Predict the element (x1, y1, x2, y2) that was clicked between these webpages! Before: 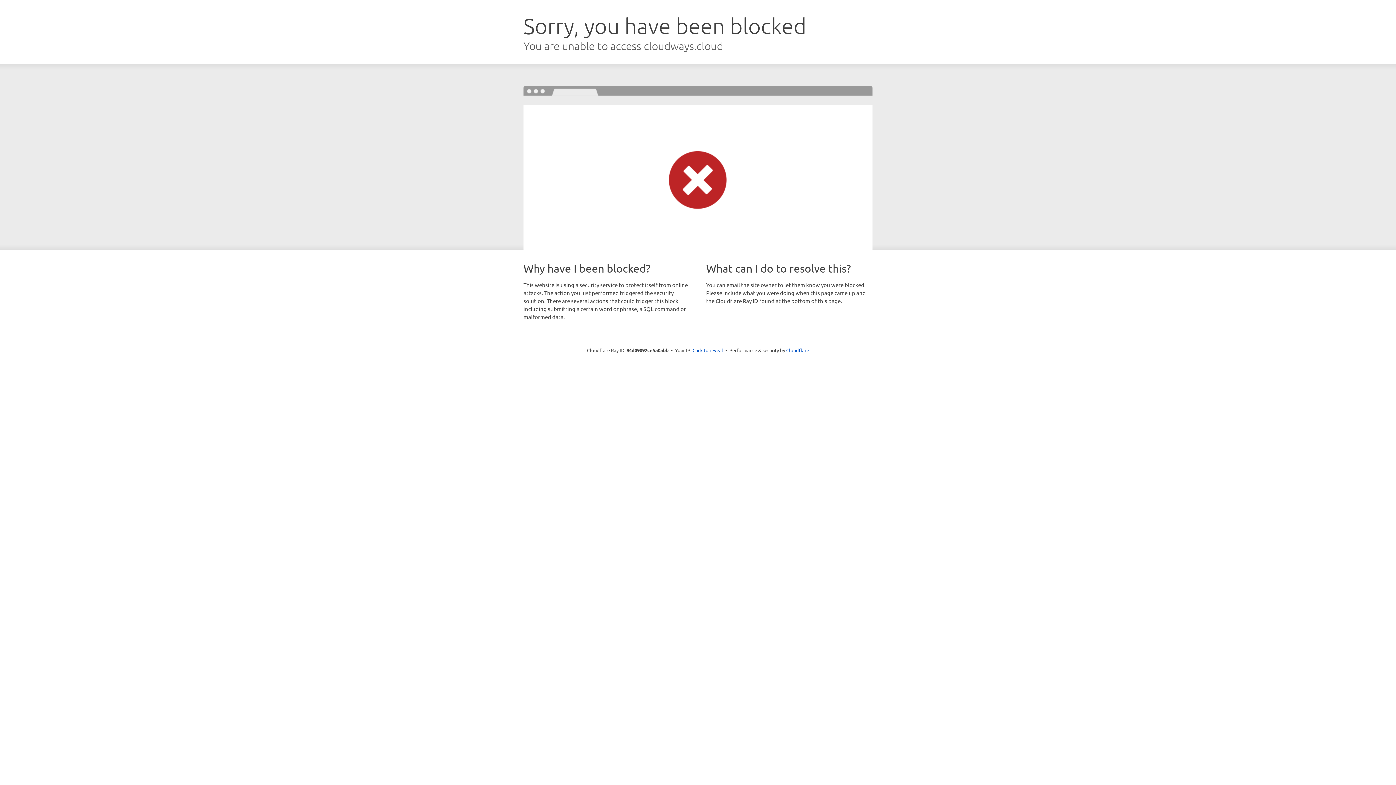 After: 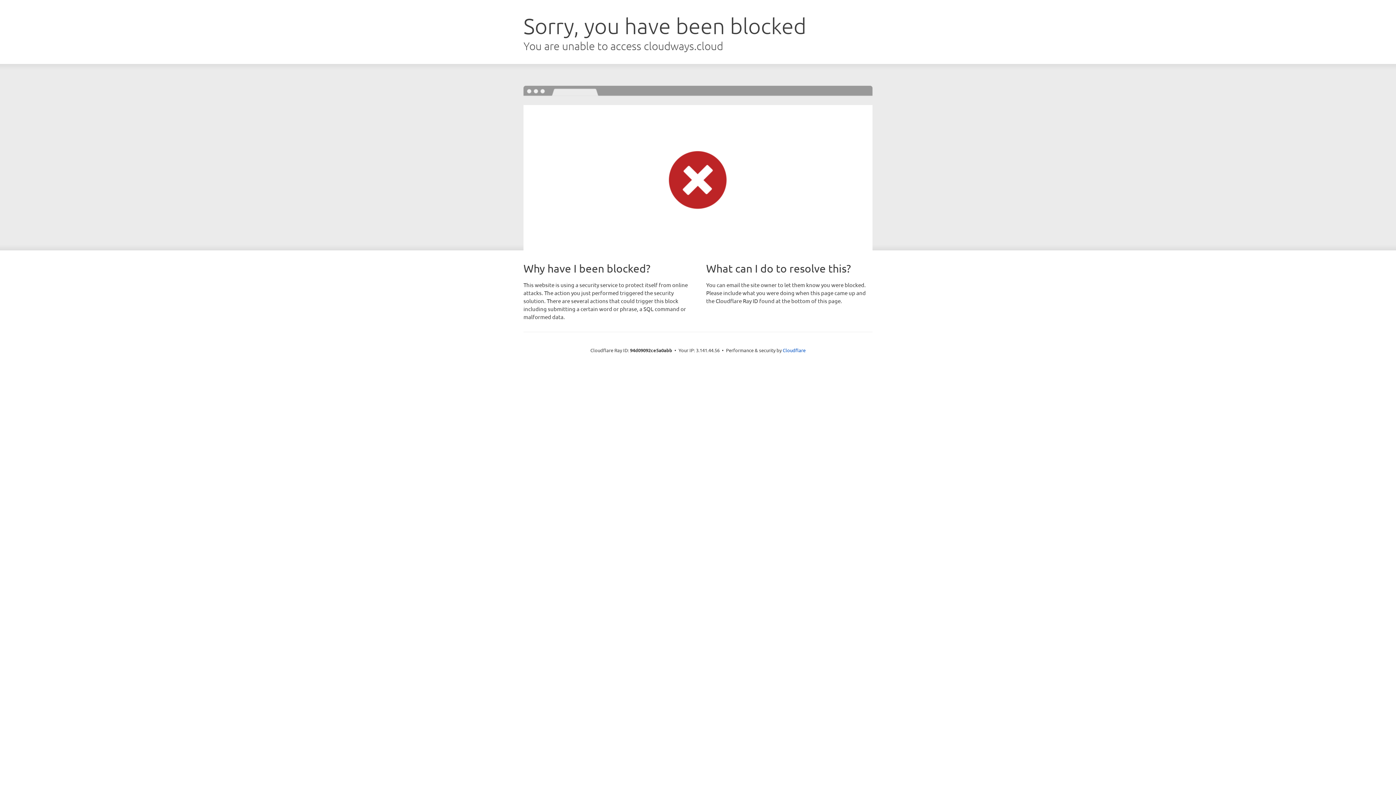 Action: label: Click to reveal bbox: (692, 346, 723, 353)